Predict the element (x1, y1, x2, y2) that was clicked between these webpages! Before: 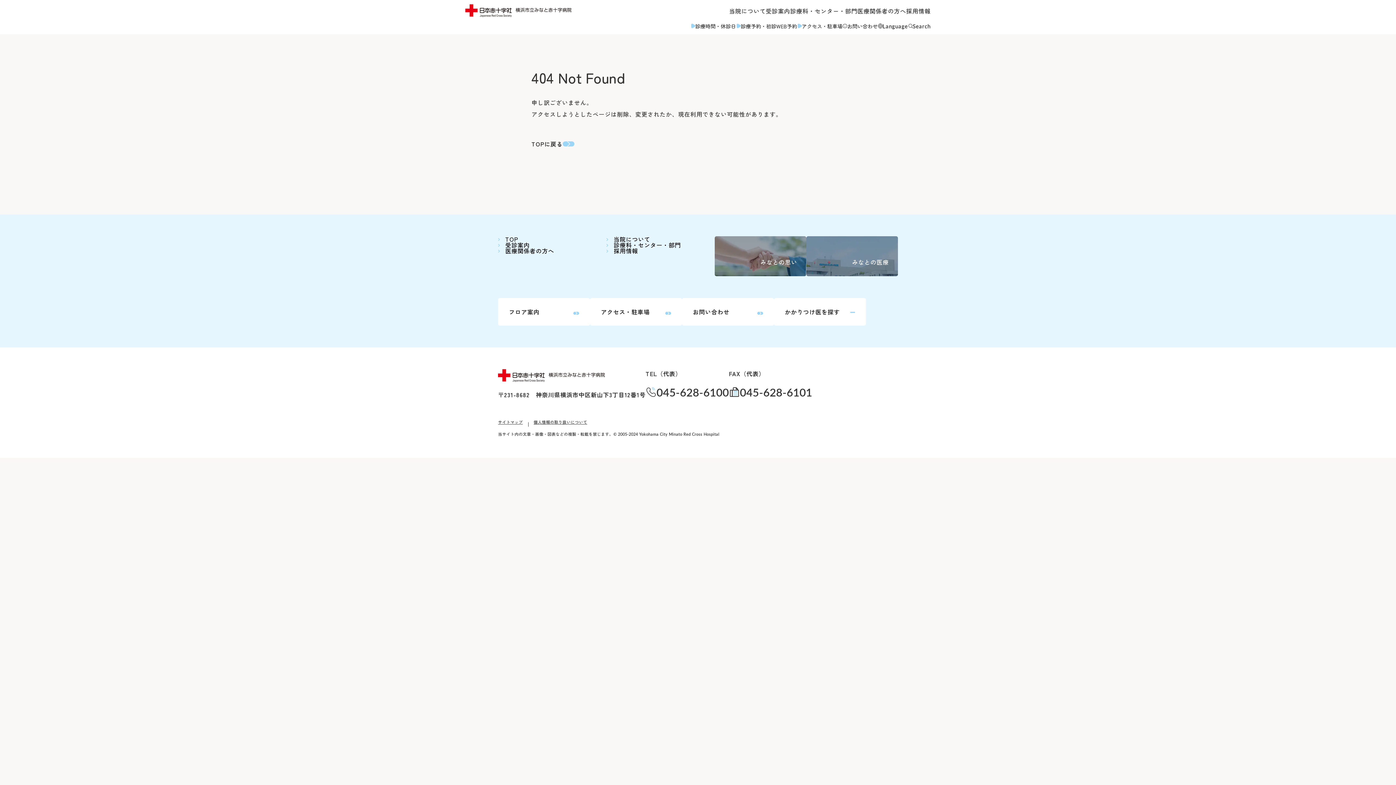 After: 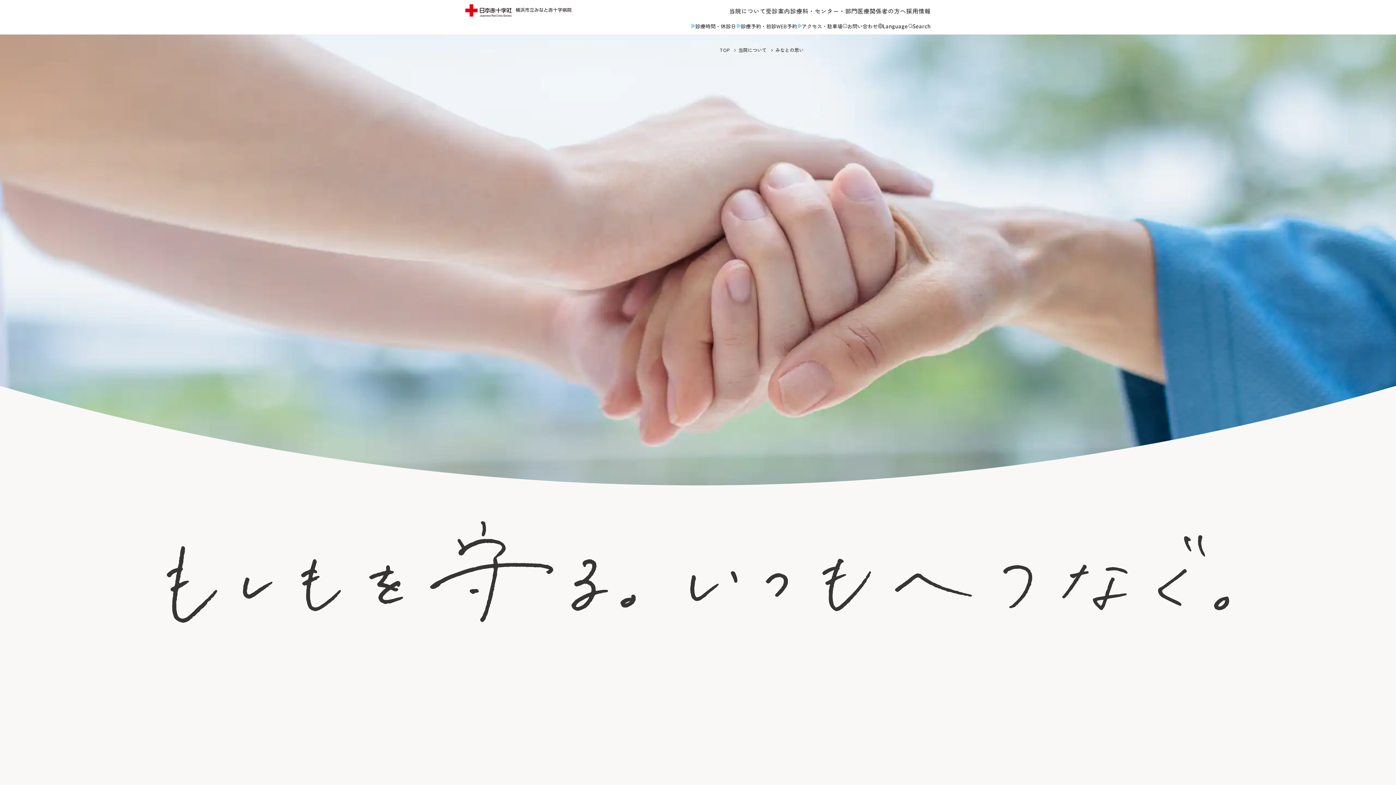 Action: label: みなとの思い bbox: (714, 236, 806, 276)